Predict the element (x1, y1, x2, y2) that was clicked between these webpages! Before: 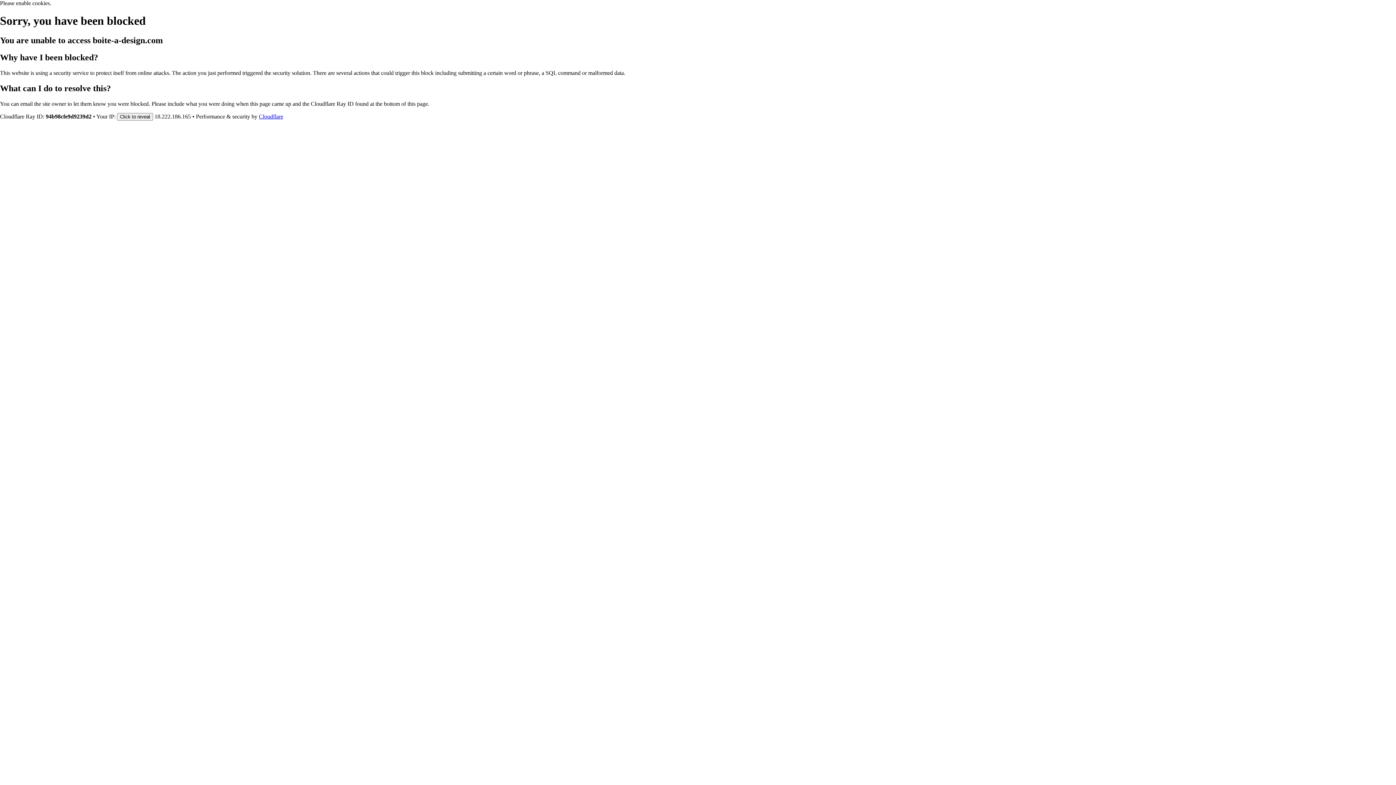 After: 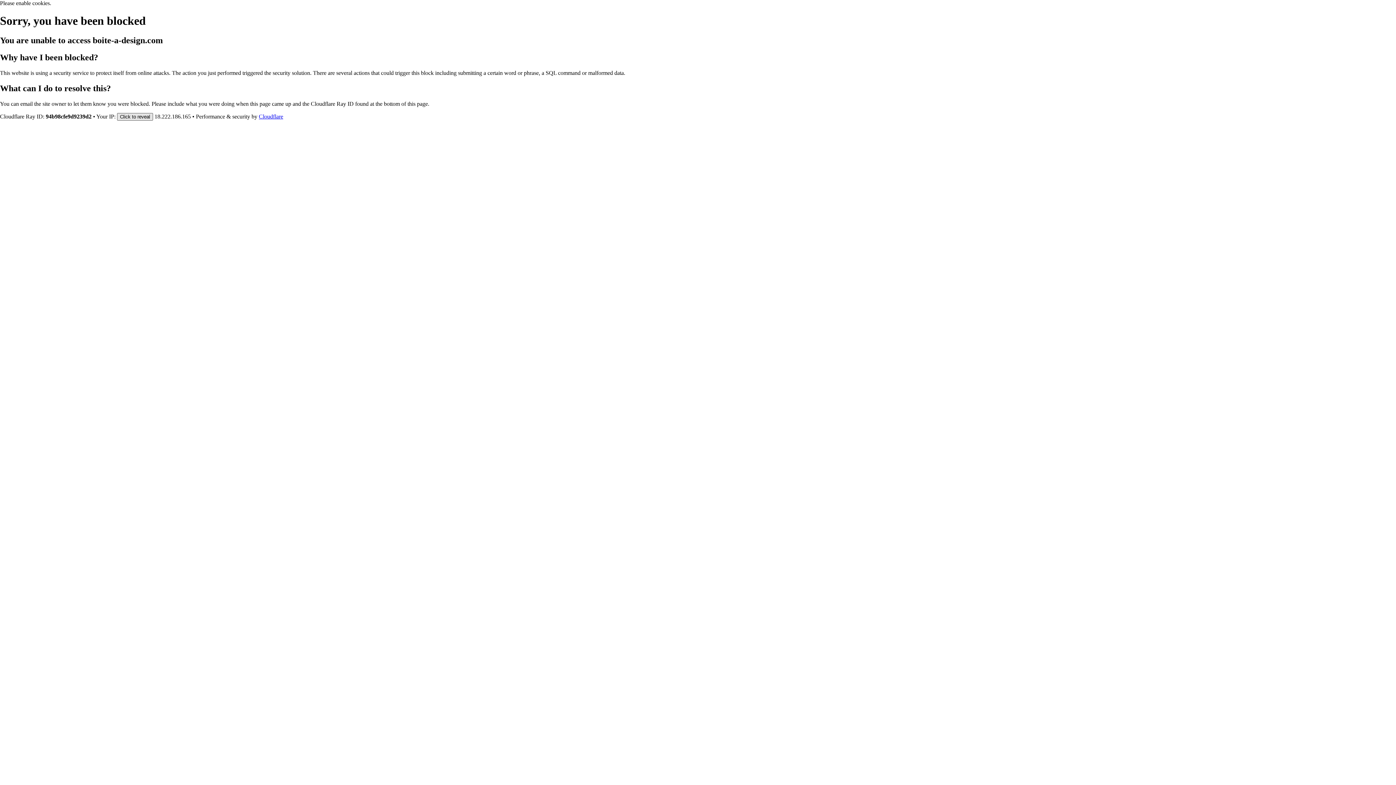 Action: bbox: (117, 112, 153, 120) label: Click to reveal